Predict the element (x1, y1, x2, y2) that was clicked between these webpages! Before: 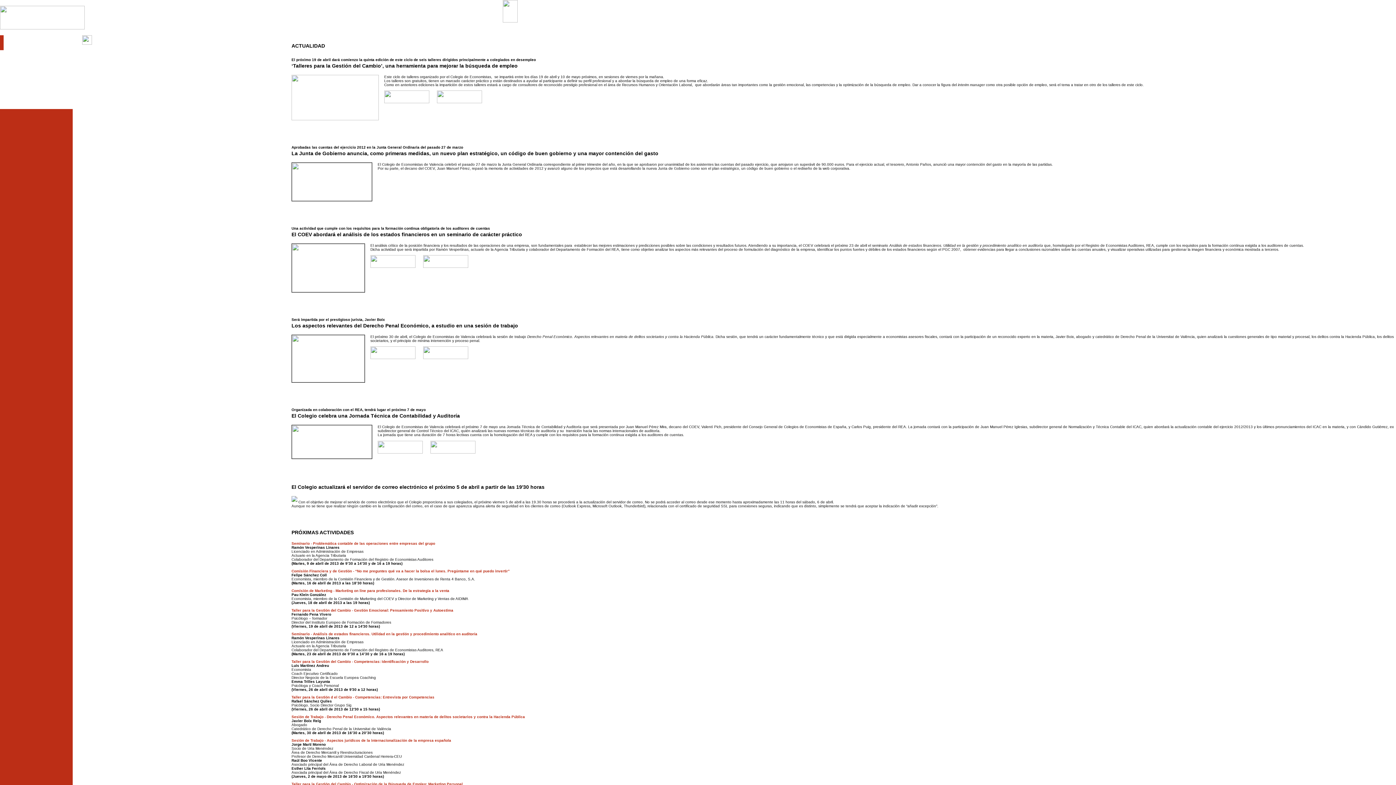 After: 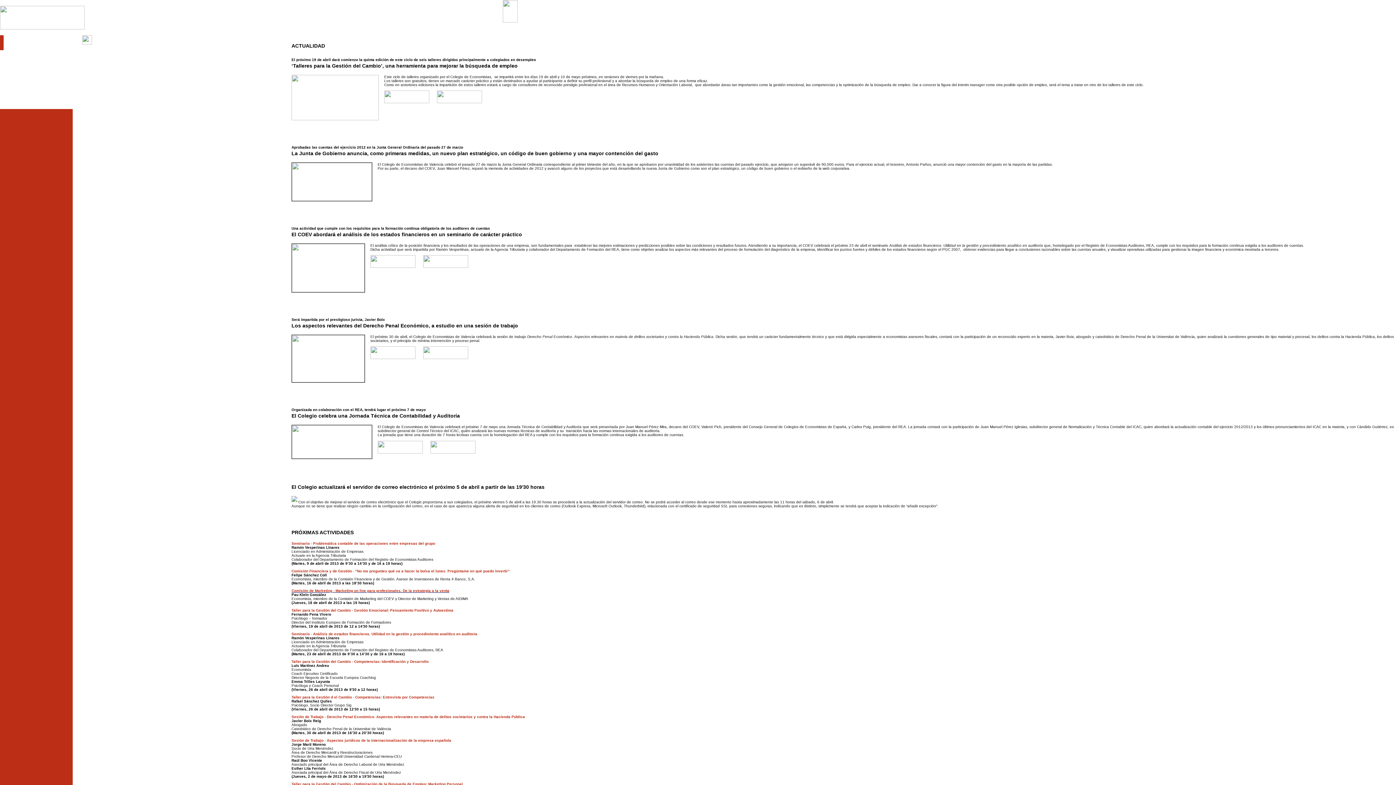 Action: label: Comisión de Marketing - Marketing on line para profesionales. De la estrategia a la venta
 bbox: (291, 589, 449, 593)